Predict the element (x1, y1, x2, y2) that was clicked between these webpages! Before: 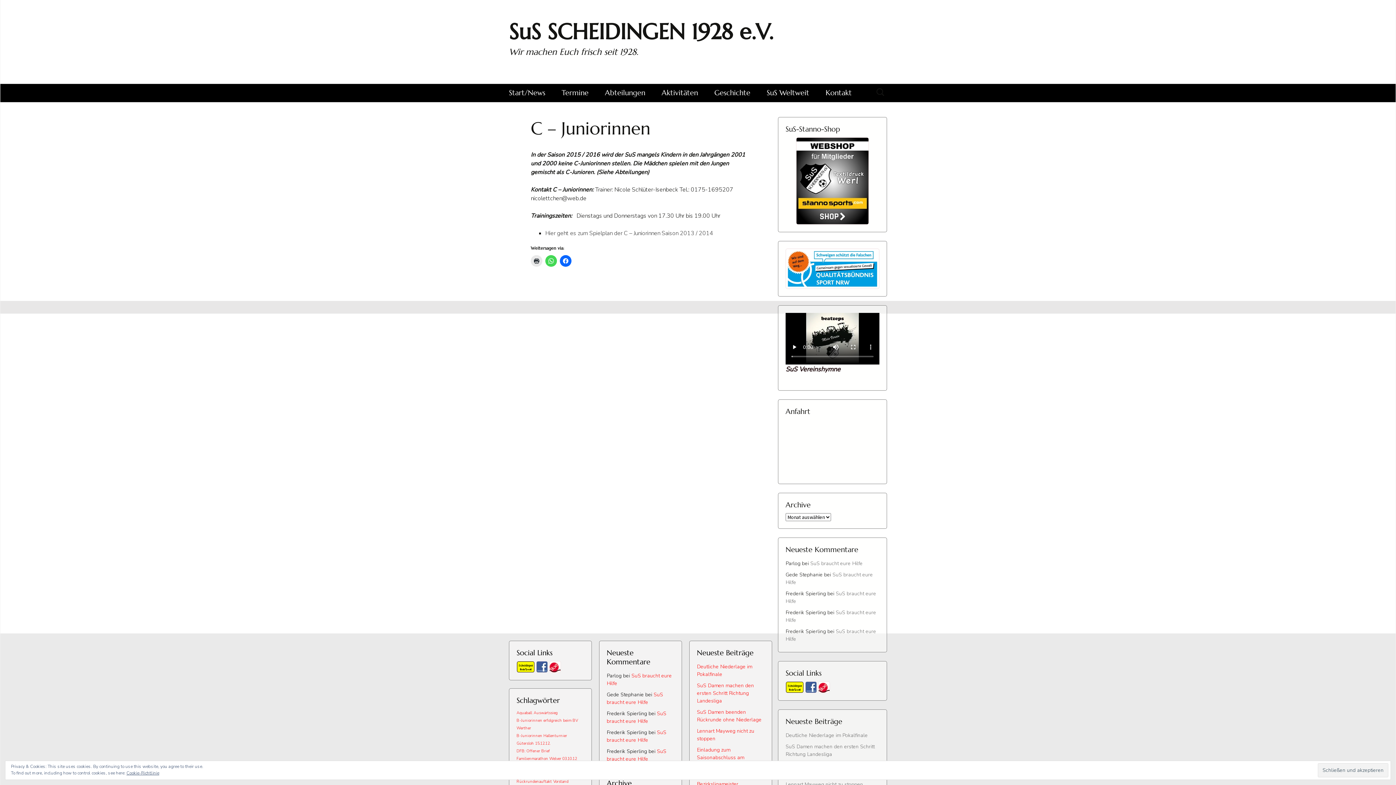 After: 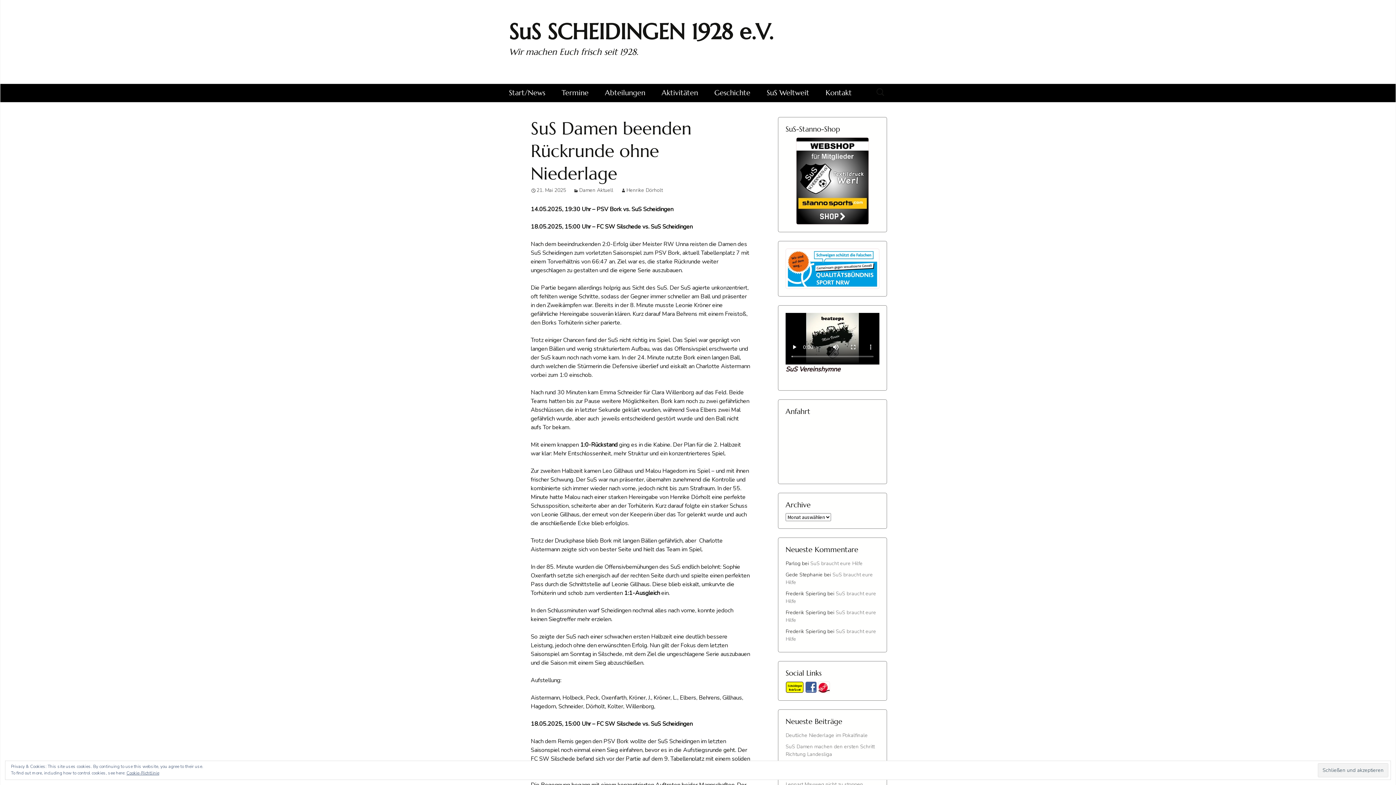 Action: label: SuS Damen beenden Rückrunde ohne Niederlage bbox: (697, 709, 761, 723)